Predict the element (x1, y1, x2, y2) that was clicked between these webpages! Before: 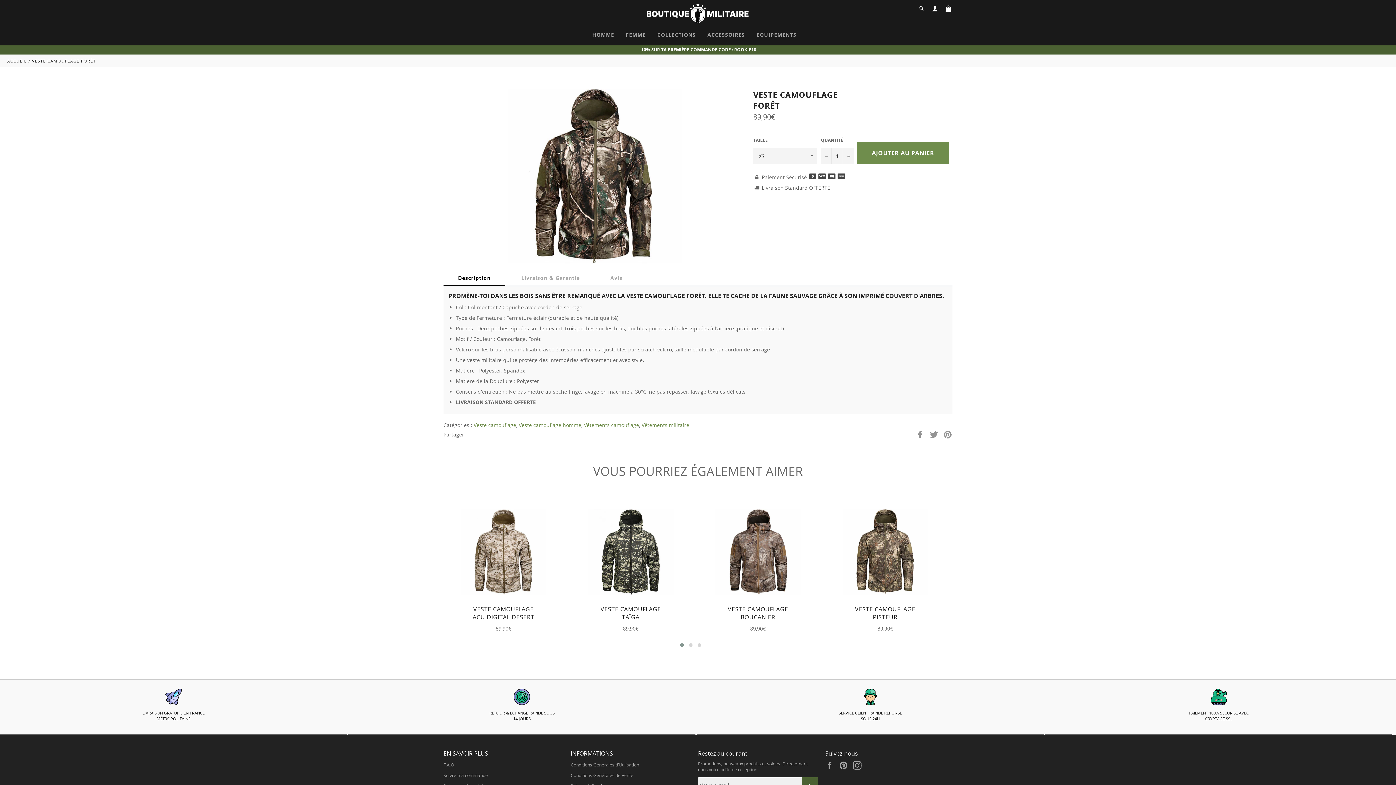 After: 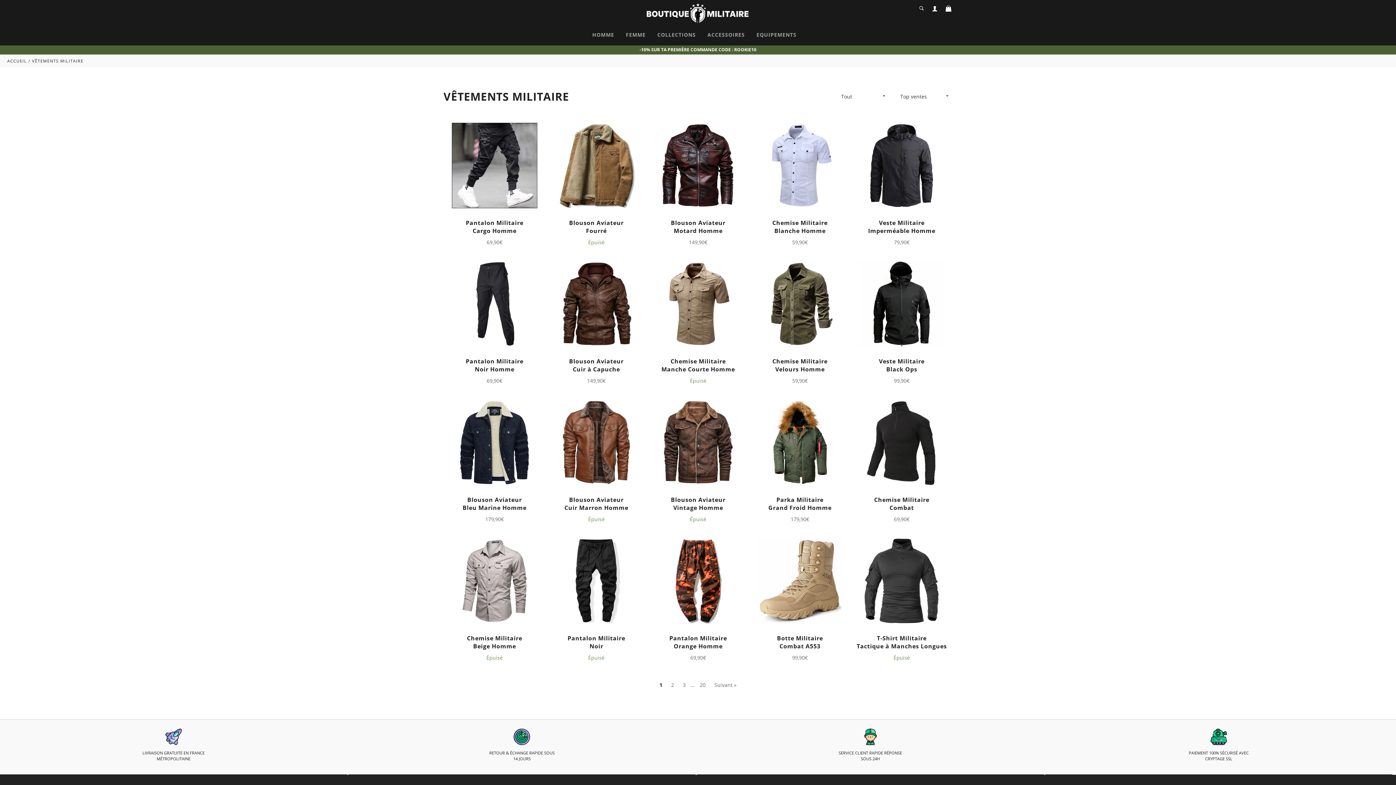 Action: bbox: (641, 421, 689, 428) label: Vêtements militaire